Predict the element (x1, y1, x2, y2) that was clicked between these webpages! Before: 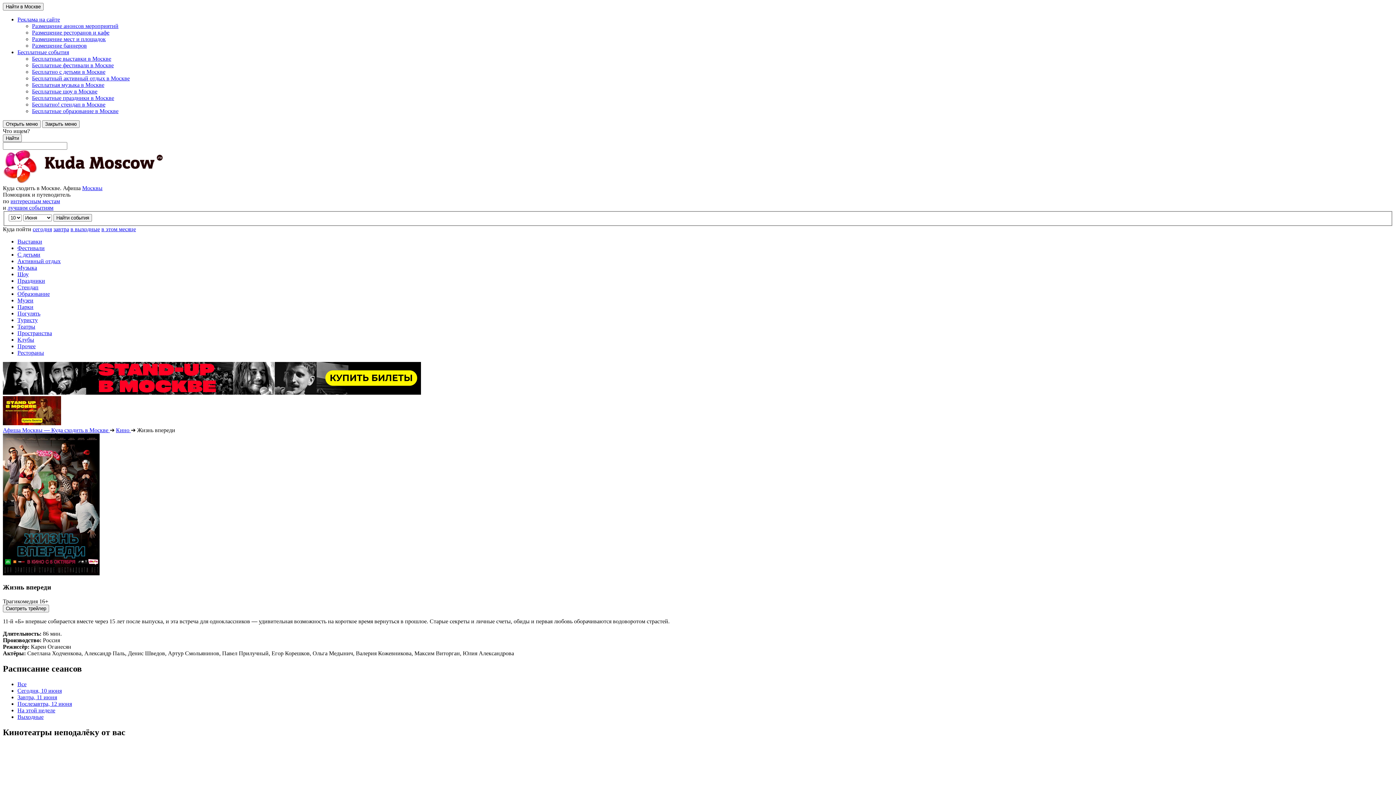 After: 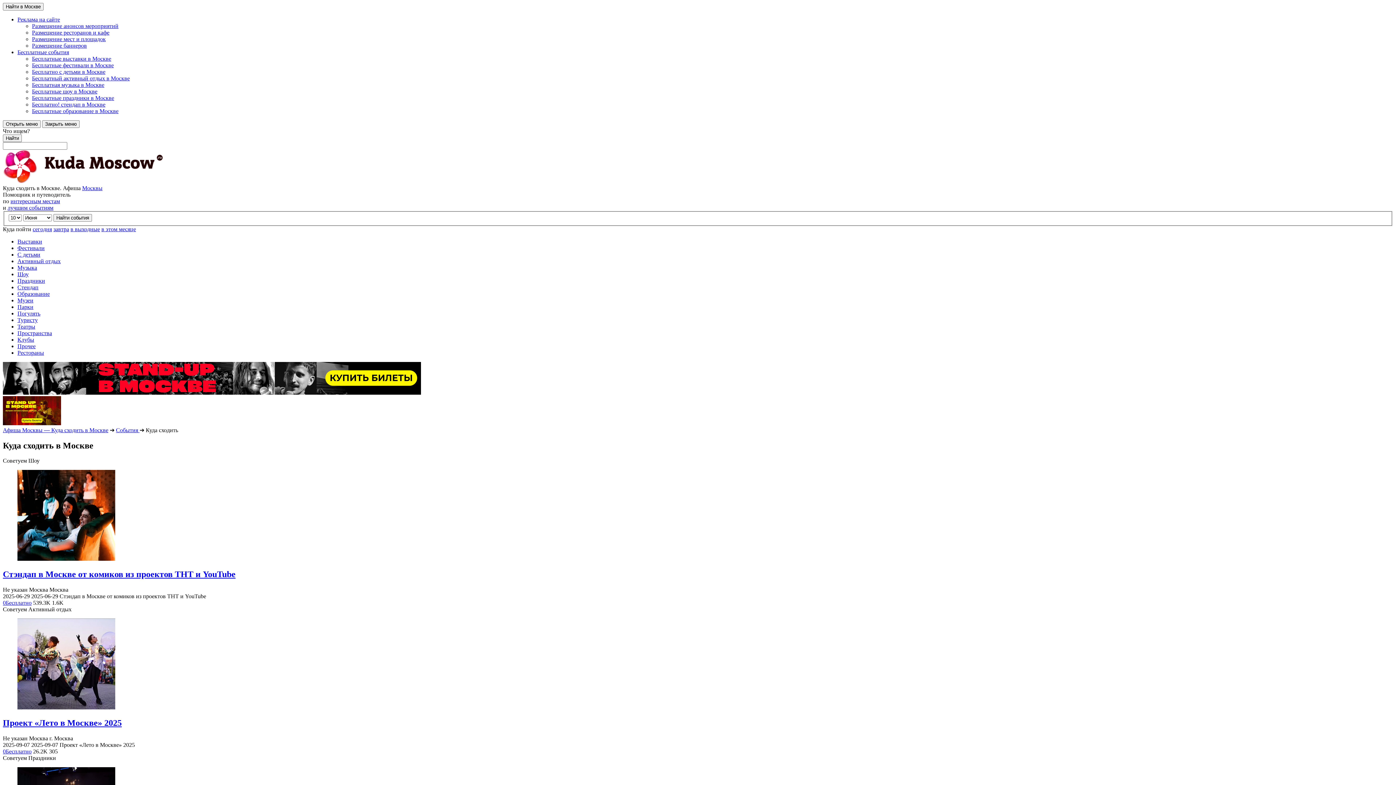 Action: label: лучшим событиям bbox: (7, 204, 53, 210)